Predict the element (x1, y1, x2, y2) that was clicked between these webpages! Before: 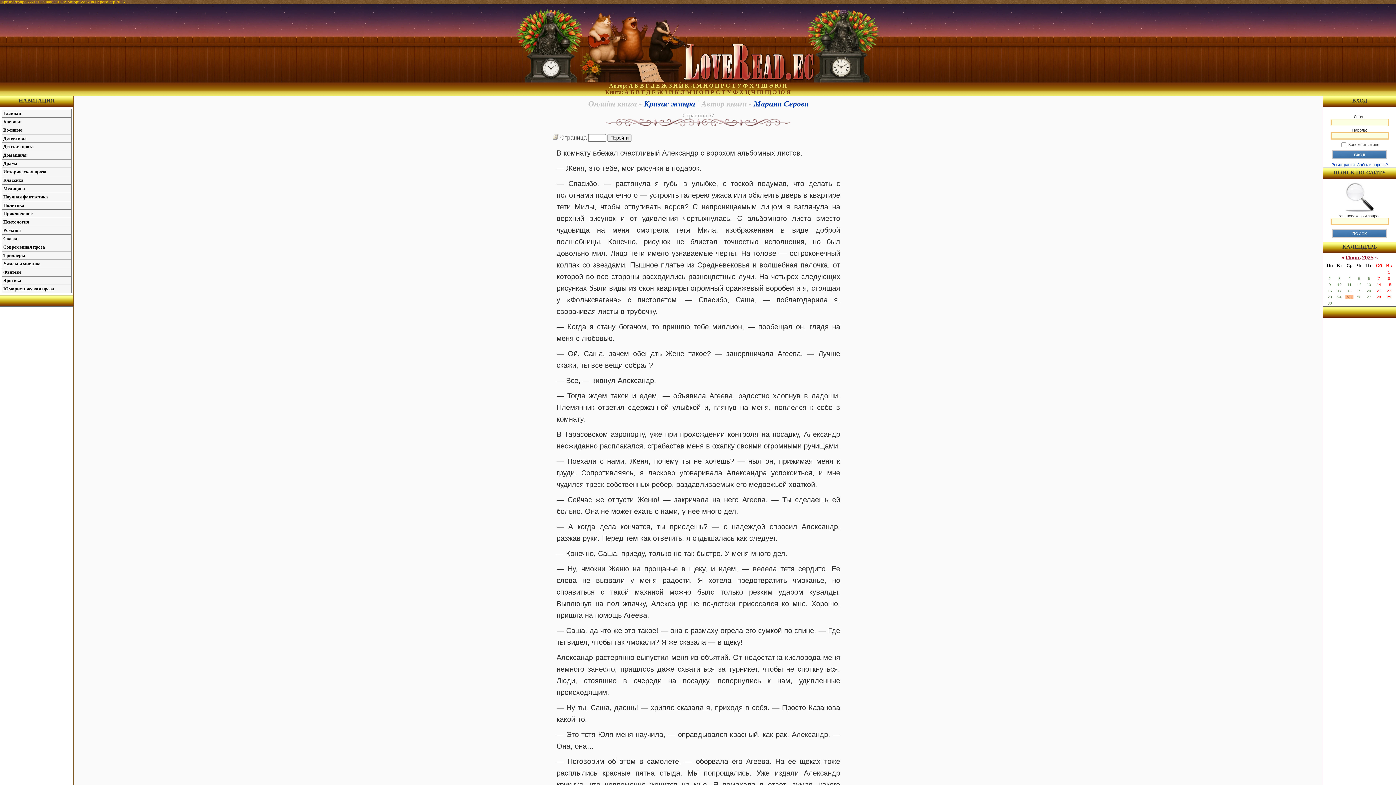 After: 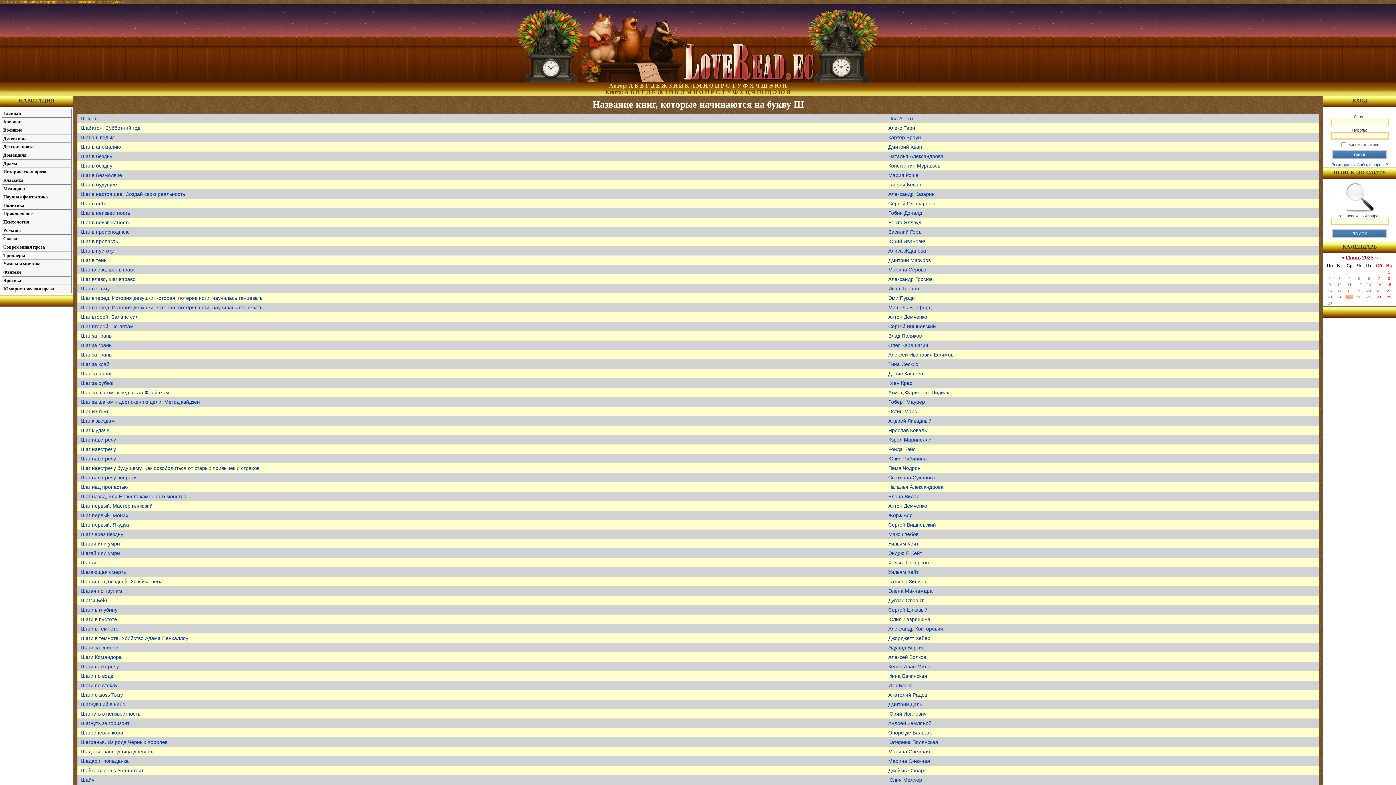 Action: label: Ш bbox: (757, 89, 763, 95)